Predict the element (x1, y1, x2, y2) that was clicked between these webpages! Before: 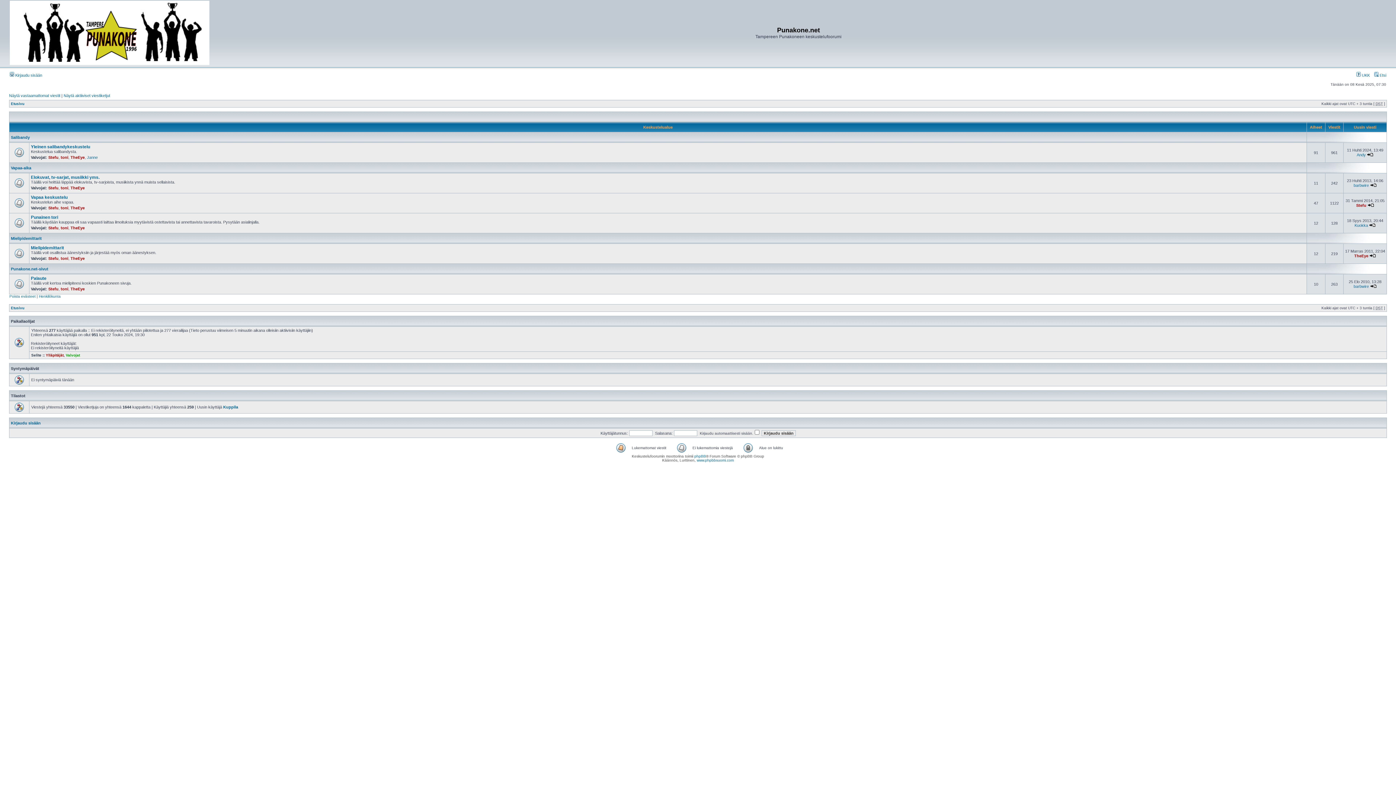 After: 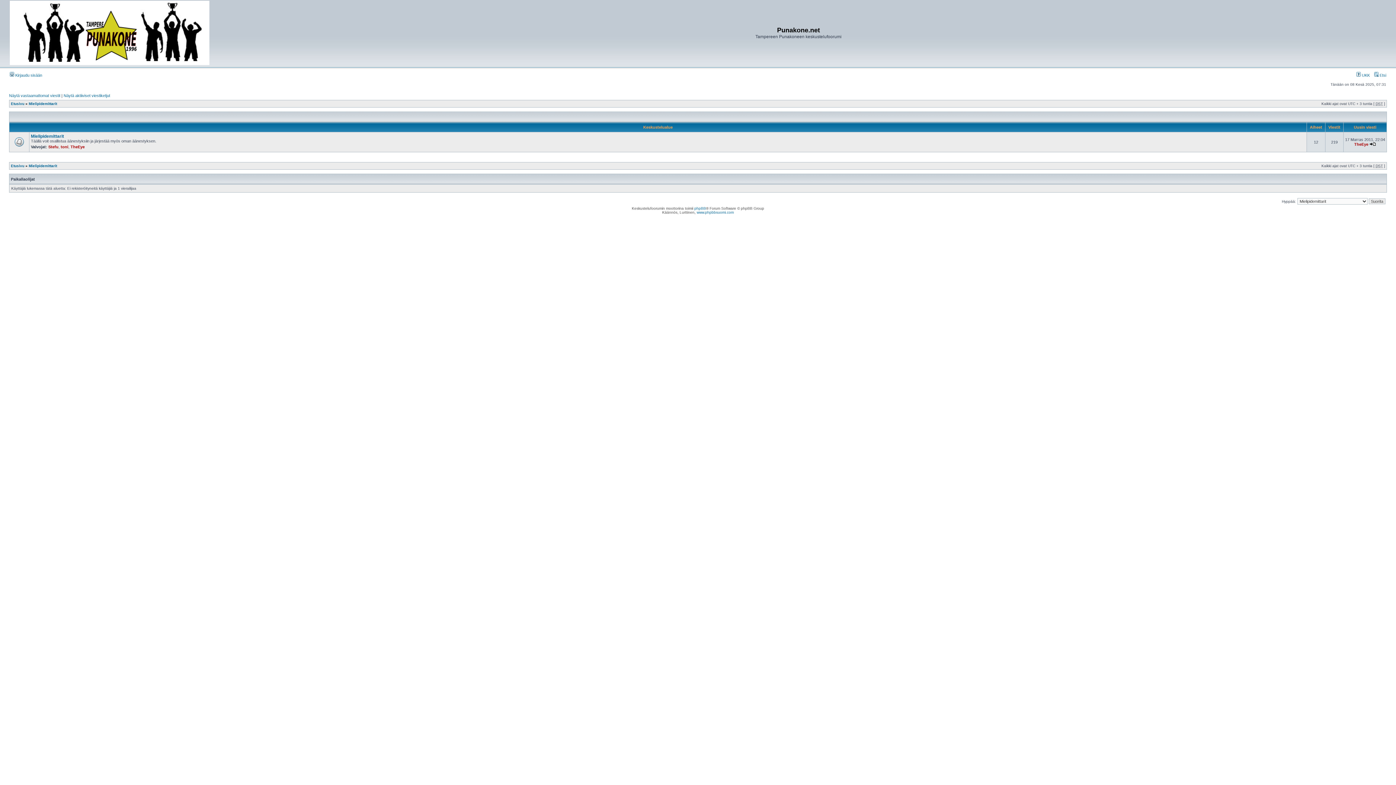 Action: bbox: (10, 236, 41, 240) label: Mielipidemittarit